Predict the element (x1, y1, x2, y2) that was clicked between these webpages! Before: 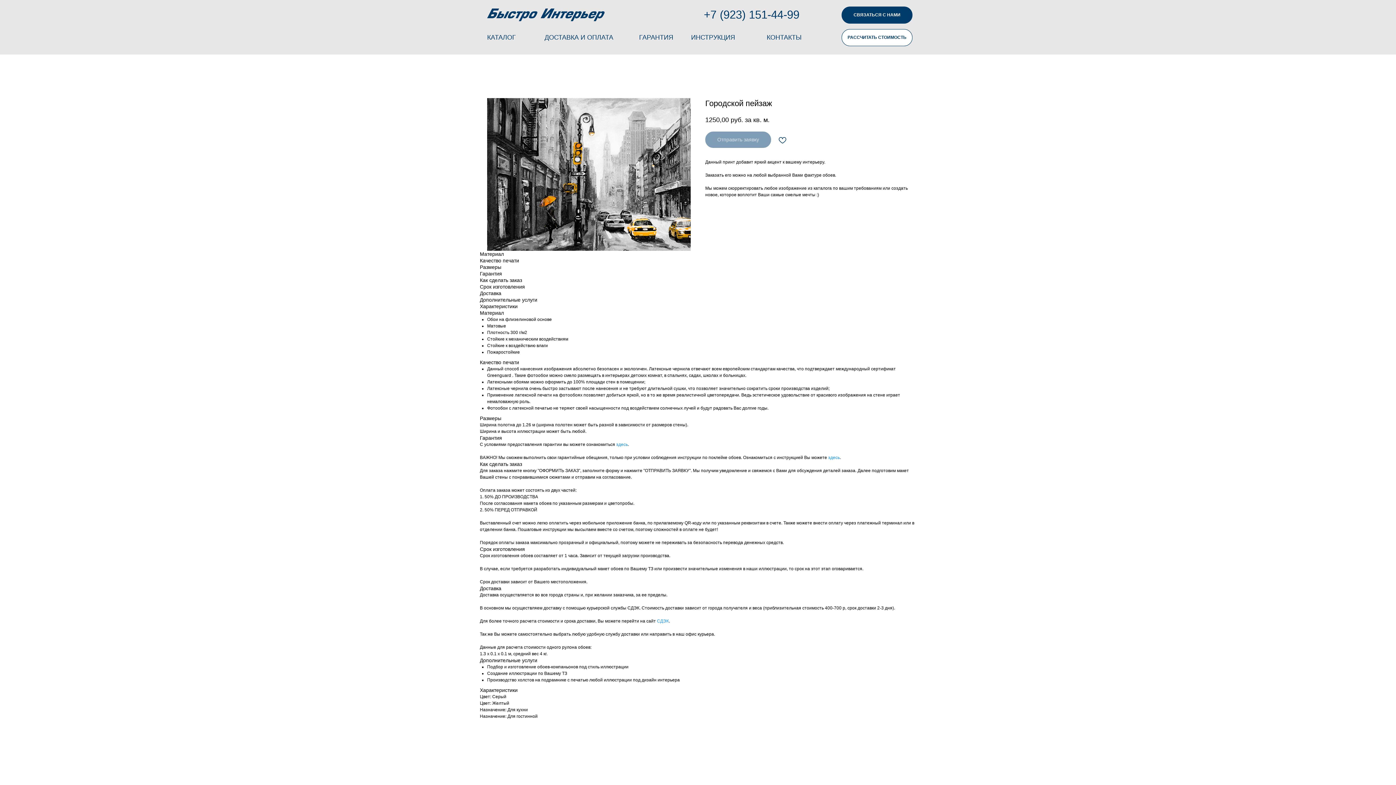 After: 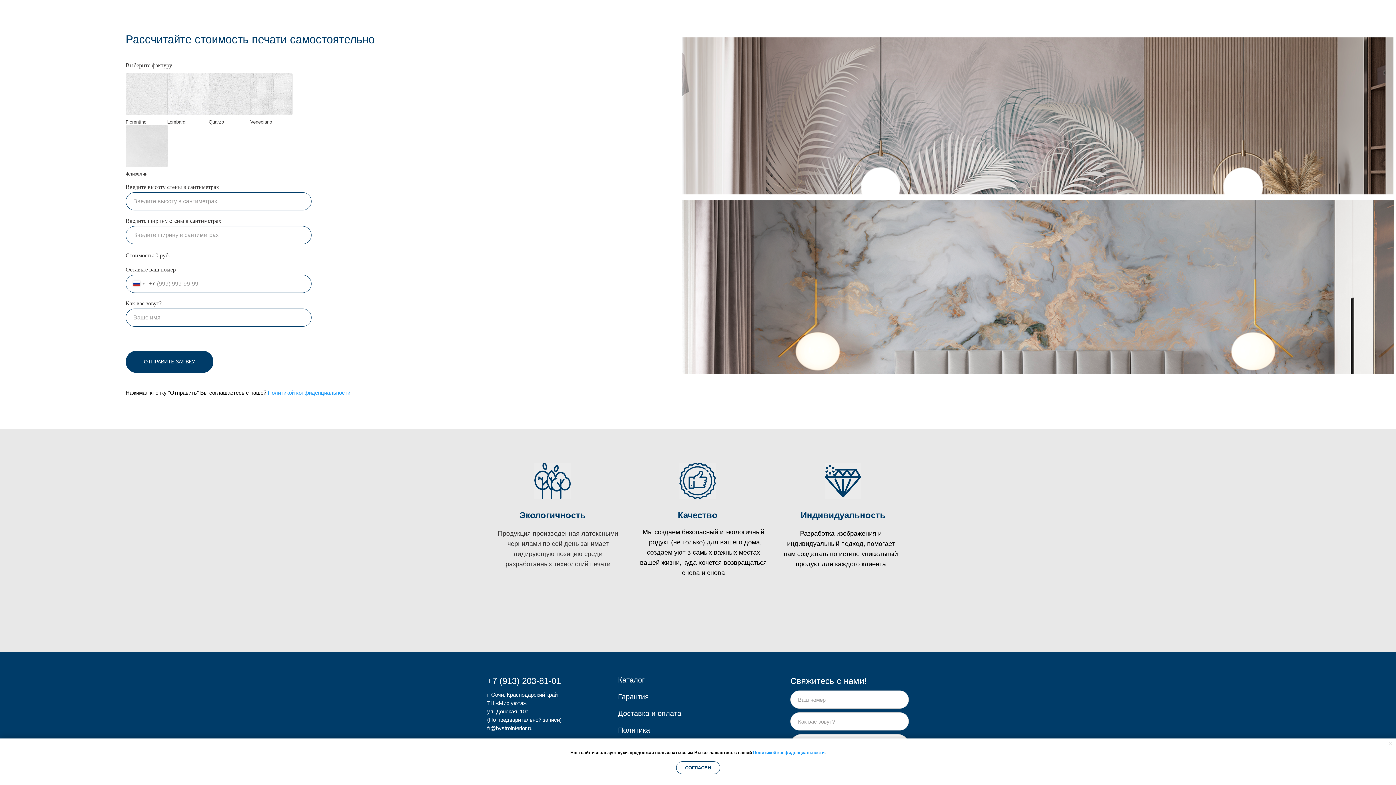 Action: bbox: (841, 29, 912, 46) label: РАССЧИТАТЬ СТОИМОСТЬ